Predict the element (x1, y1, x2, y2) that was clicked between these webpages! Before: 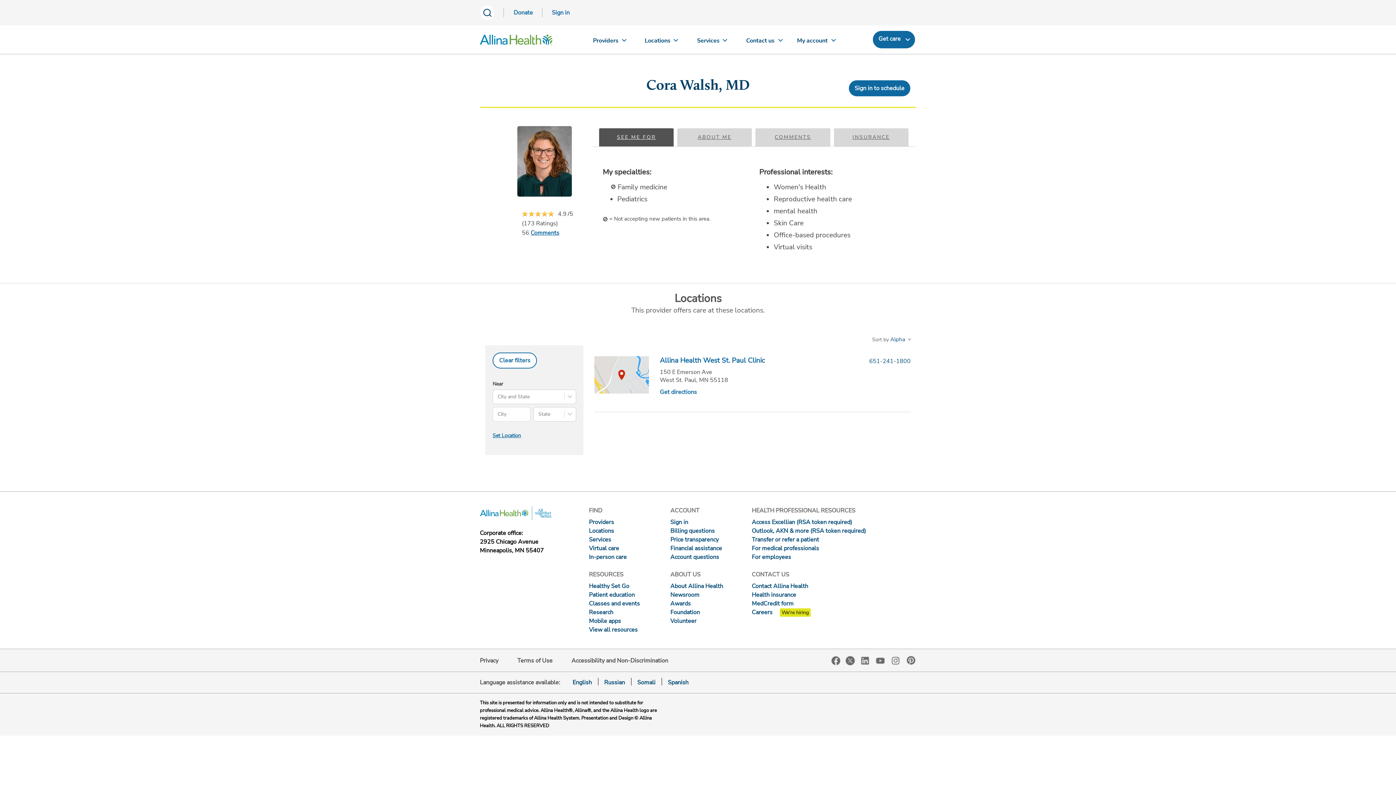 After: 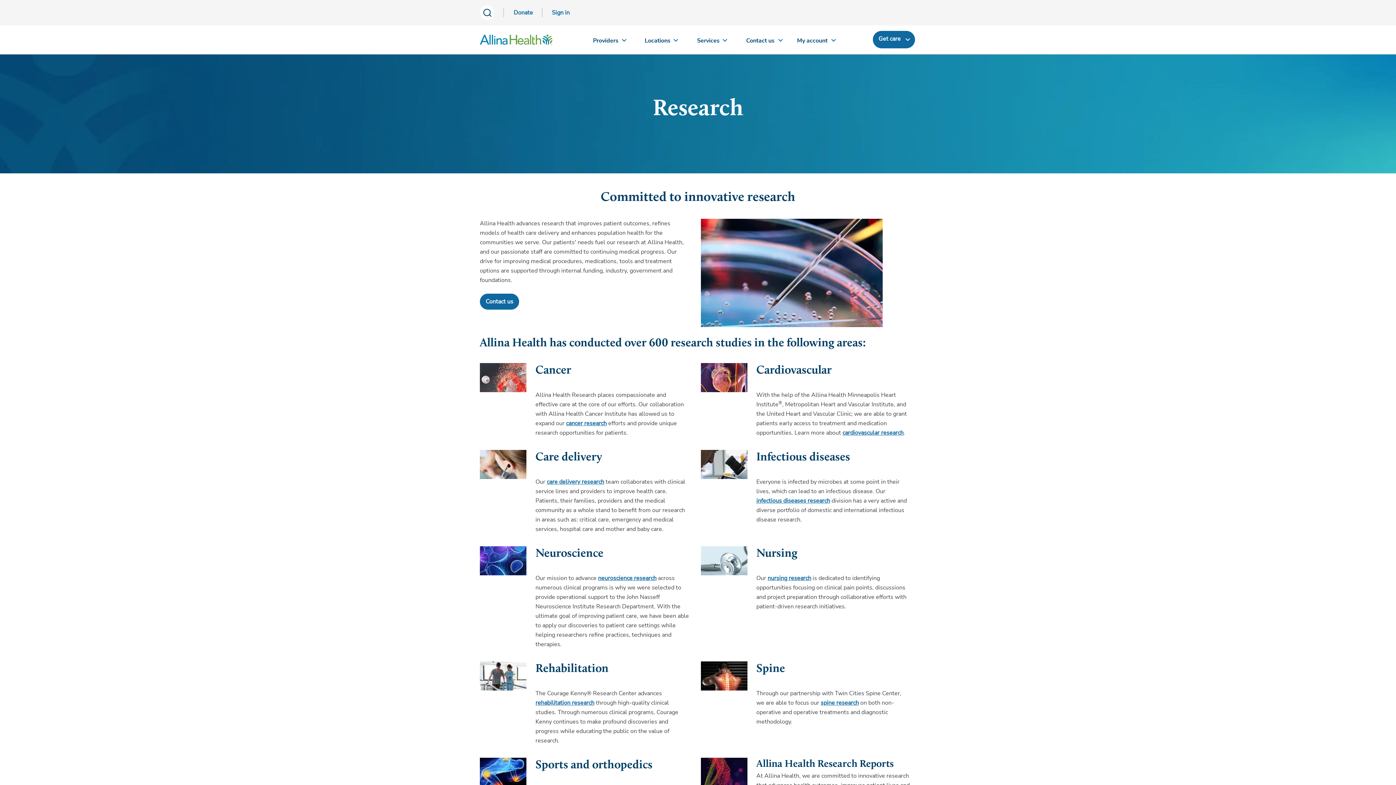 Action: bbox: (589, 608, 613, 616) label: Research